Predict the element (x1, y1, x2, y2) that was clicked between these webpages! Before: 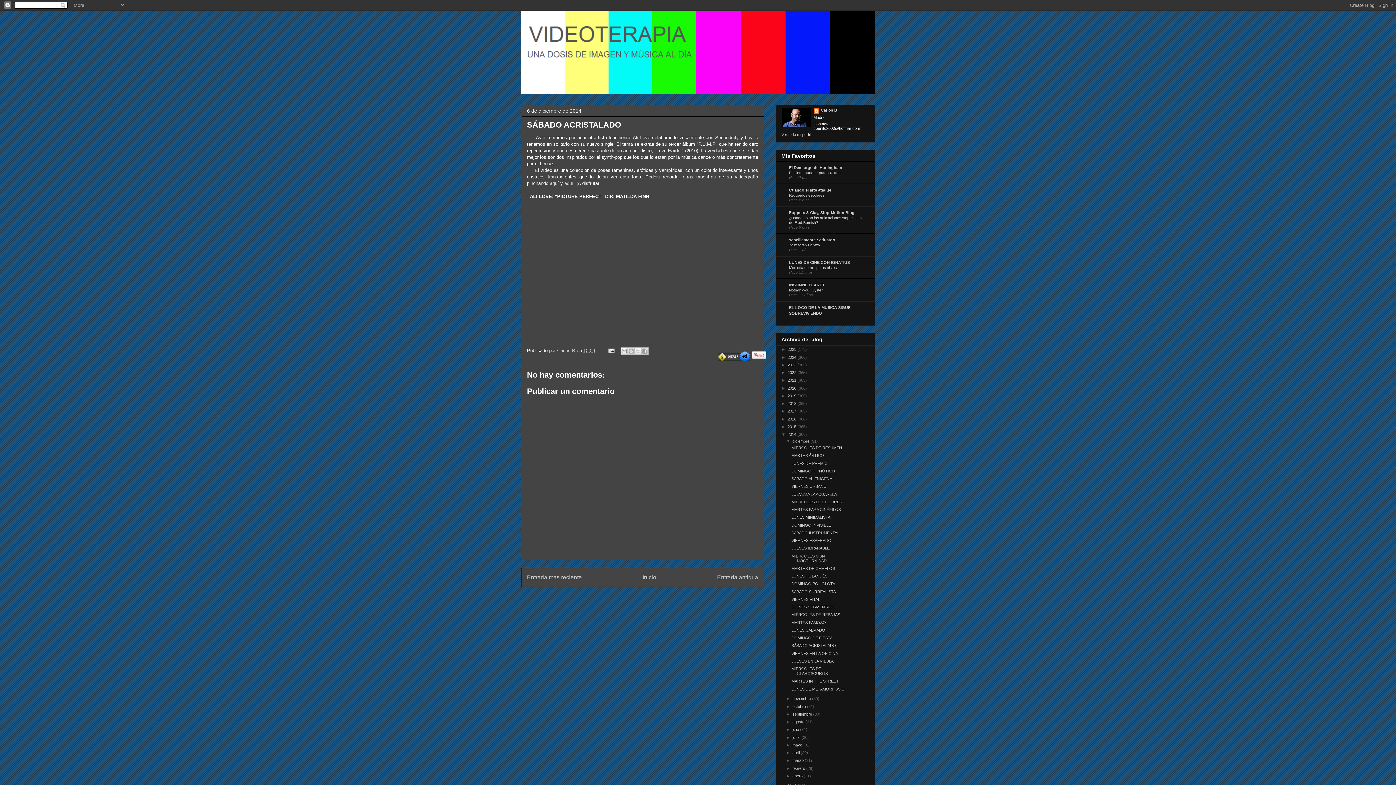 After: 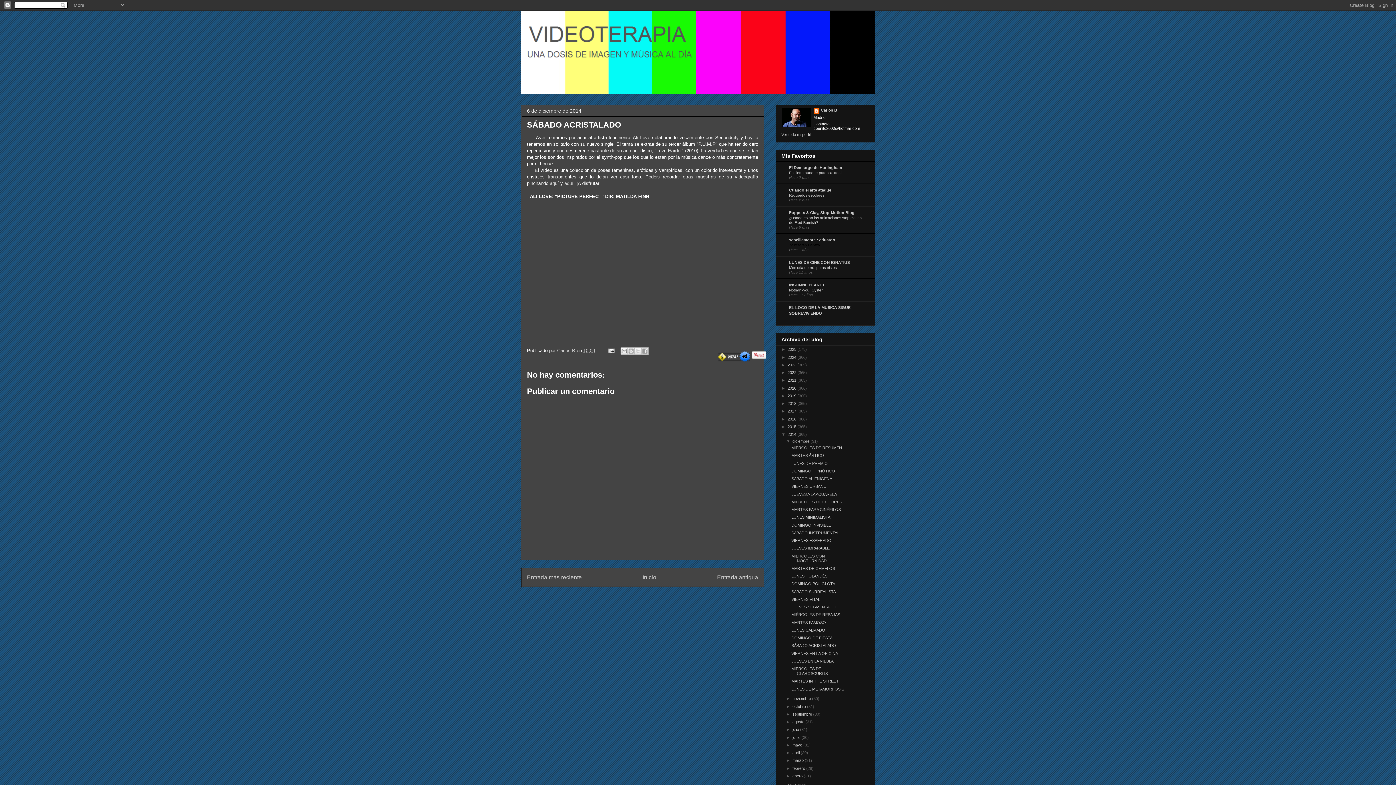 Action: bbox: (789, 243, 820, 247) label: Zaintzaren Dantza